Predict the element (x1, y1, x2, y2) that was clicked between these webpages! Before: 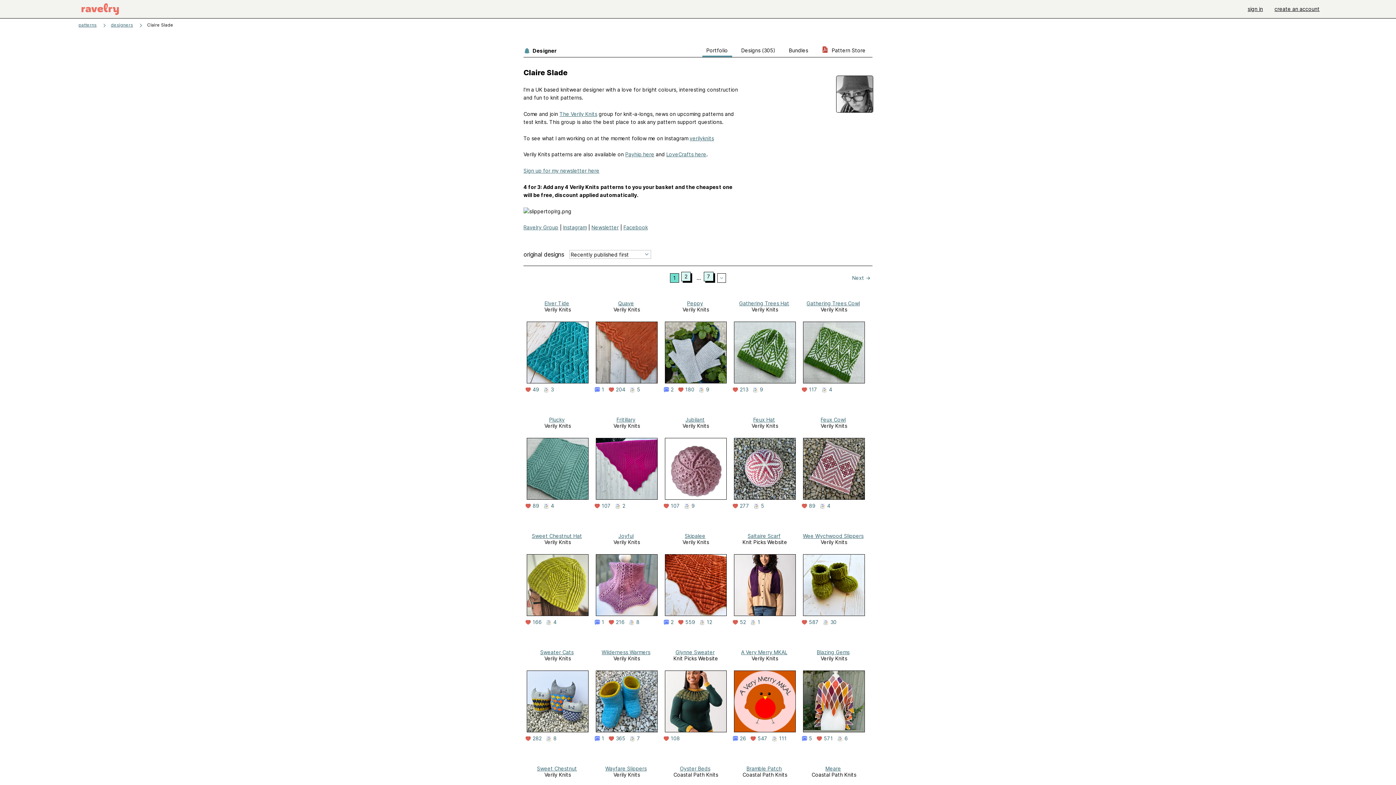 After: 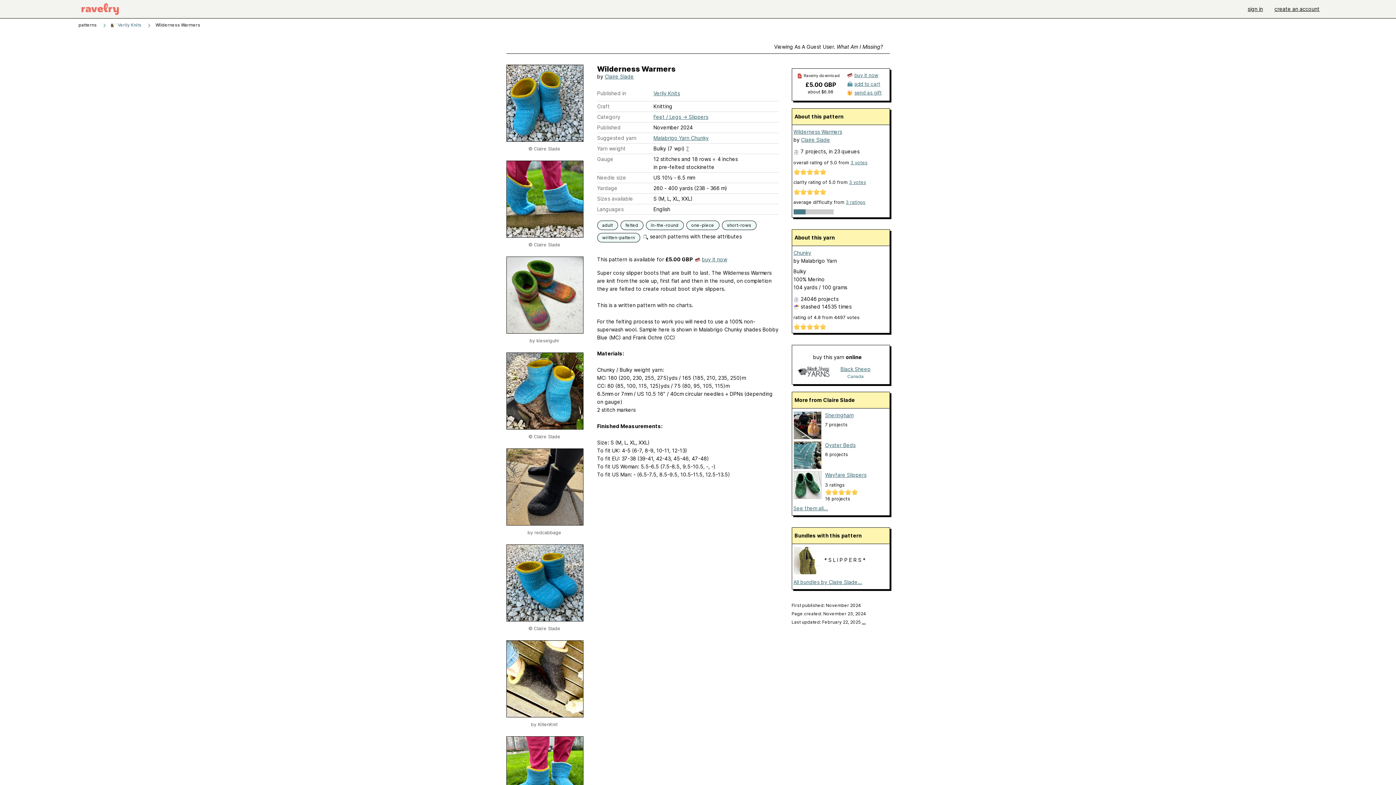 Action: bbox: (592, 667, 662, 736)